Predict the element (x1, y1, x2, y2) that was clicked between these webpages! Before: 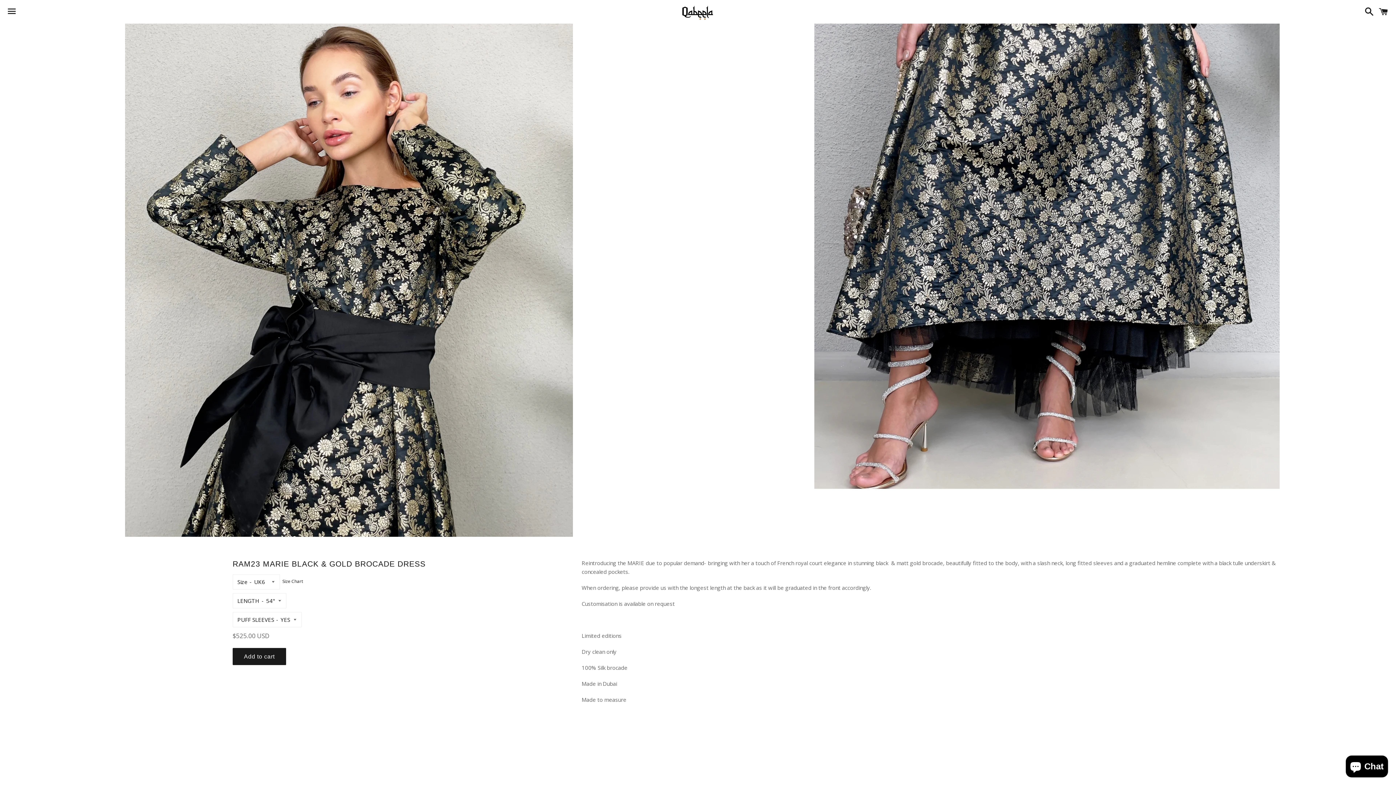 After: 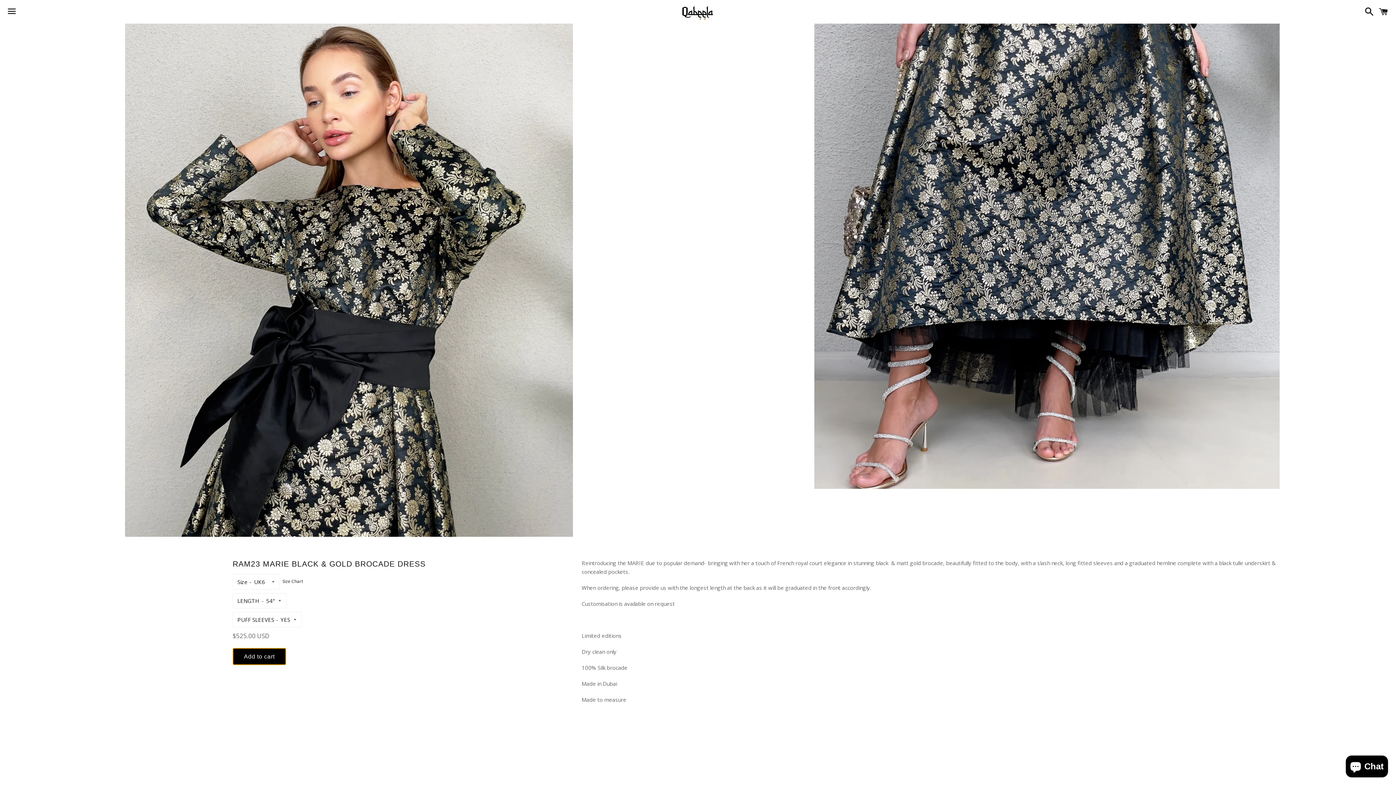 Action: label: Add to cart bbox: (232, 648, 286, 665)